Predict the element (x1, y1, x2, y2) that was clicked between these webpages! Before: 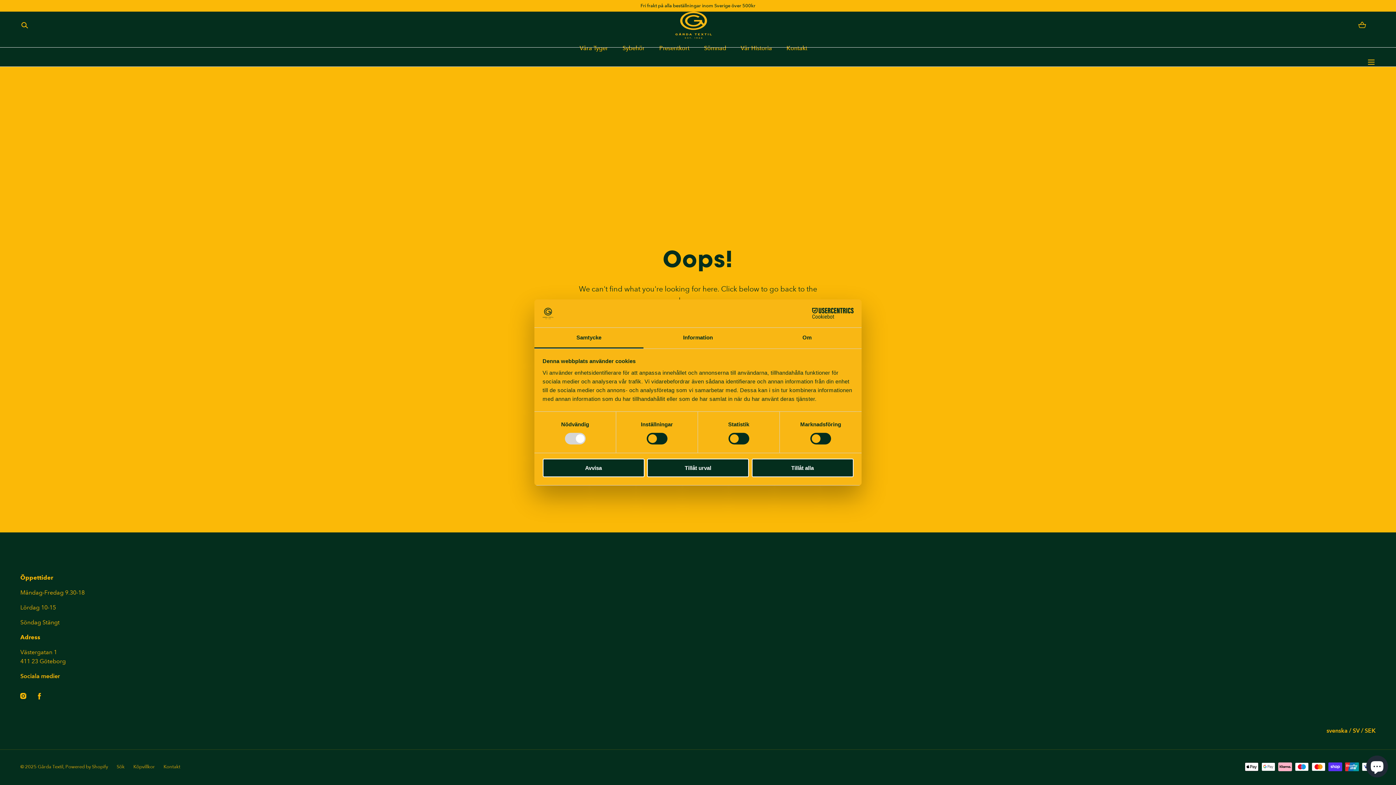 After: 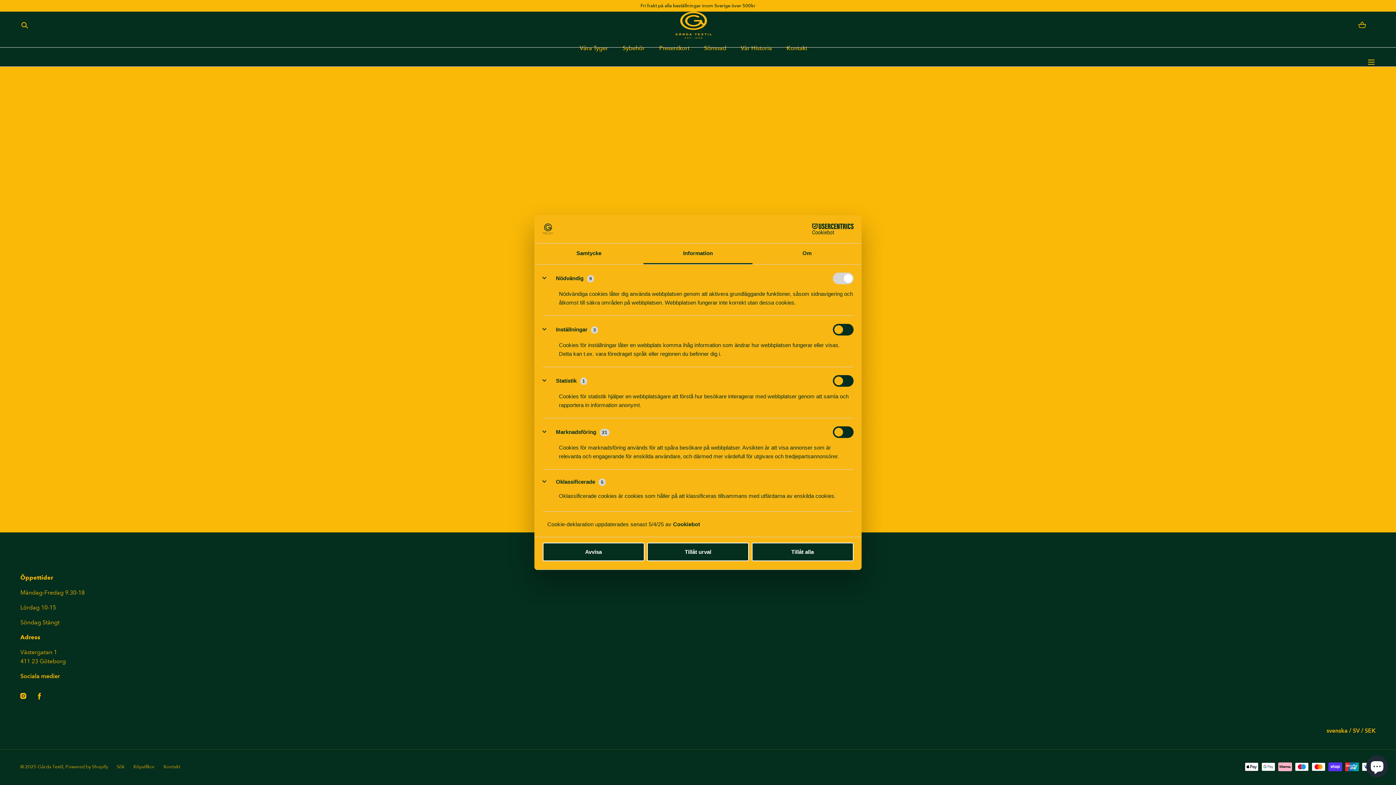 Action: bbox: (643, 327, 752, 348) label: Information